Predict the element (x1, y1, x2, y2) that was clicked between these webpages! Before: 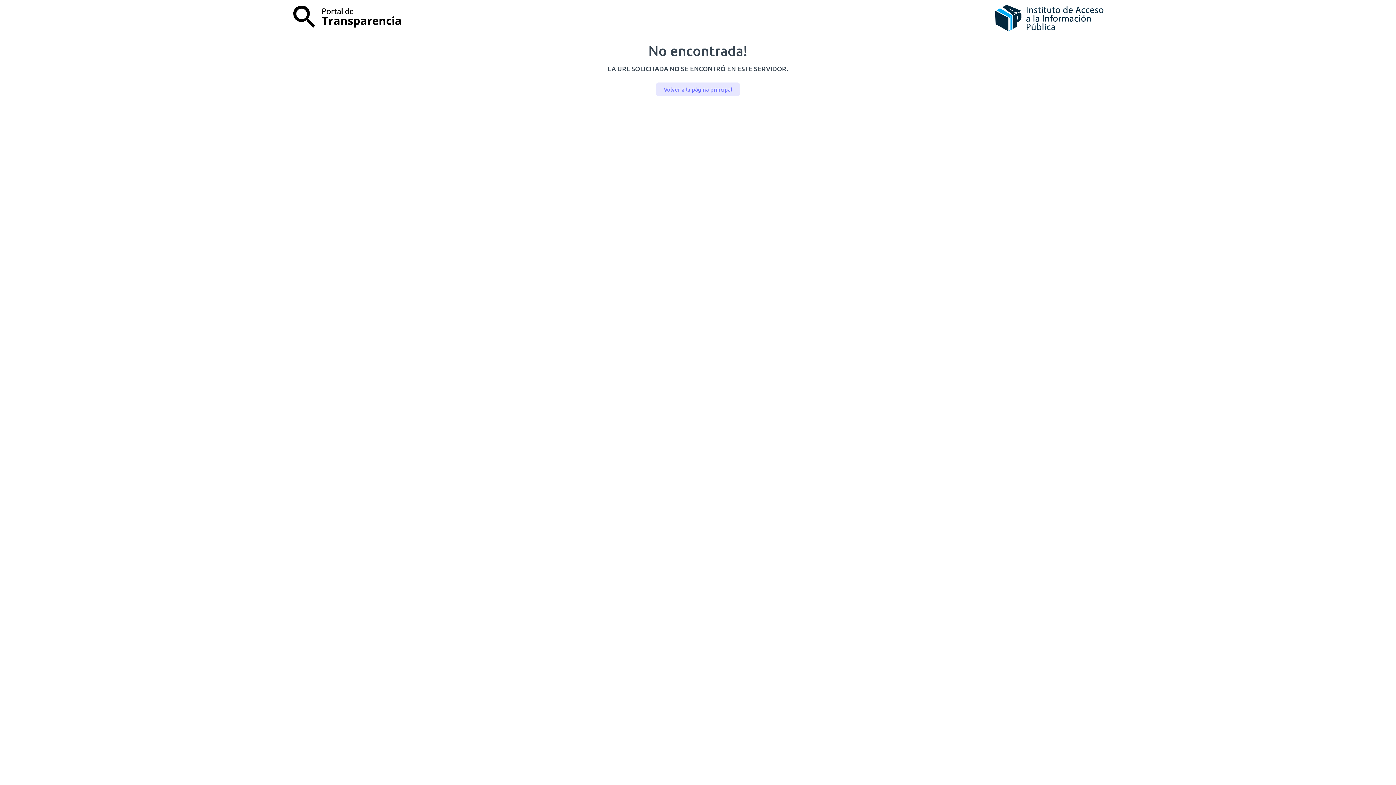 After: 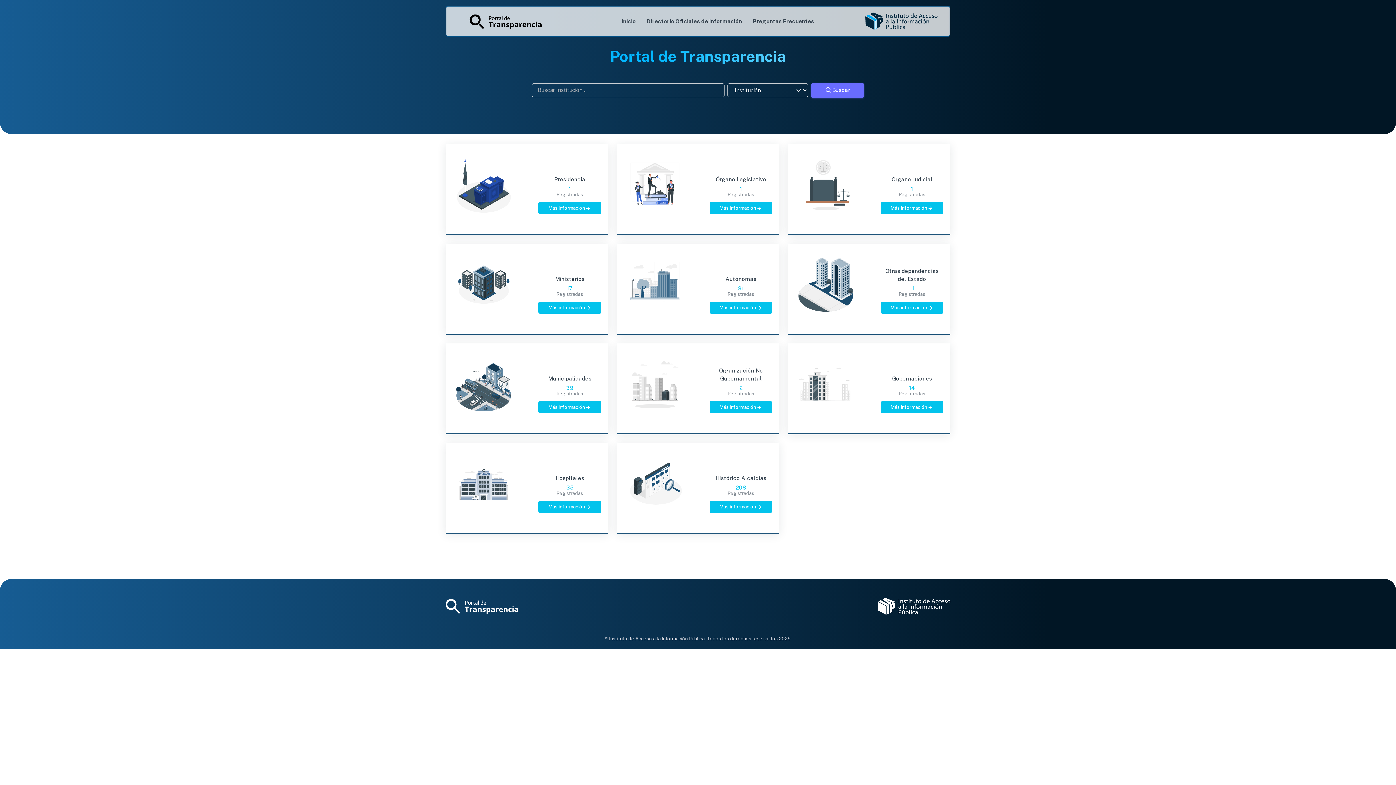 Action: bbox: (656, 82, 739, 96) label: Volver a la página principal